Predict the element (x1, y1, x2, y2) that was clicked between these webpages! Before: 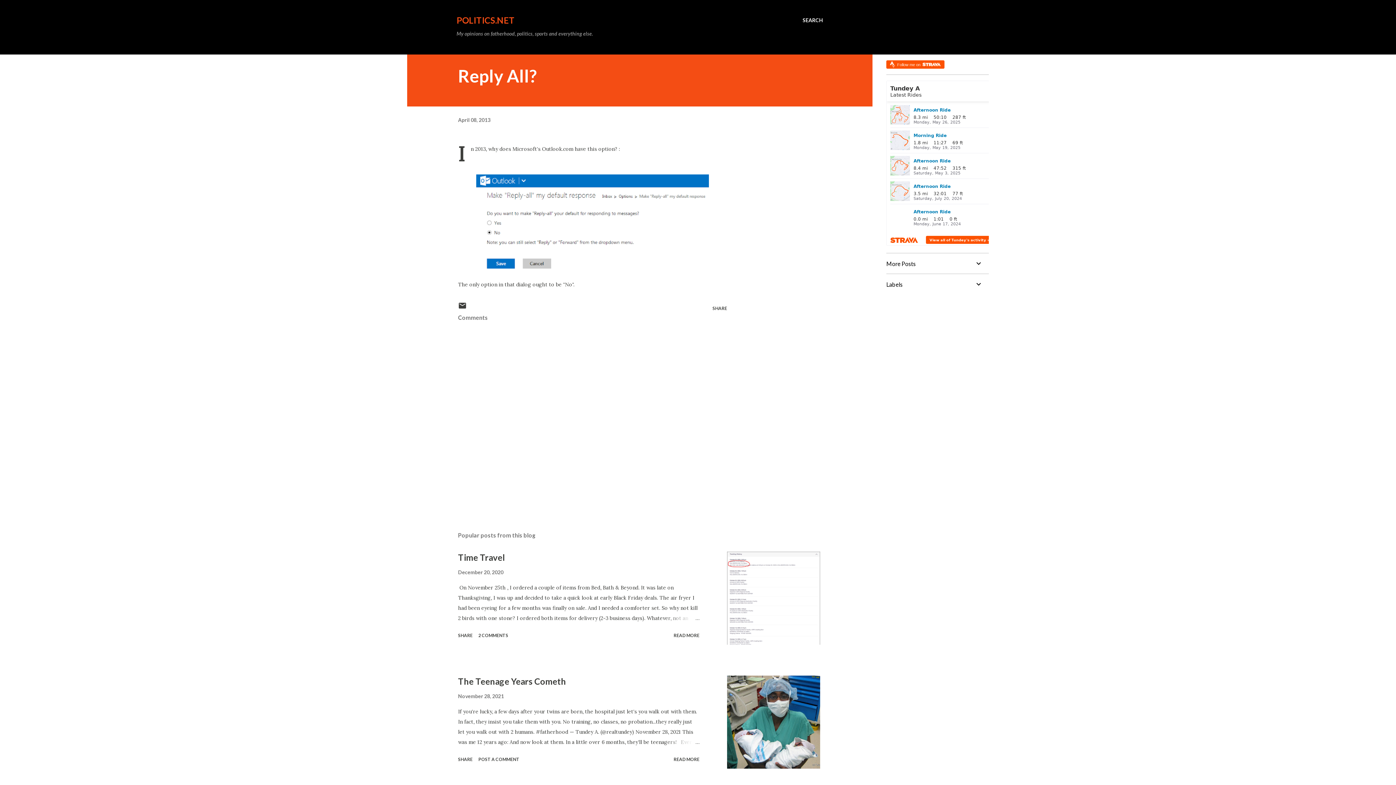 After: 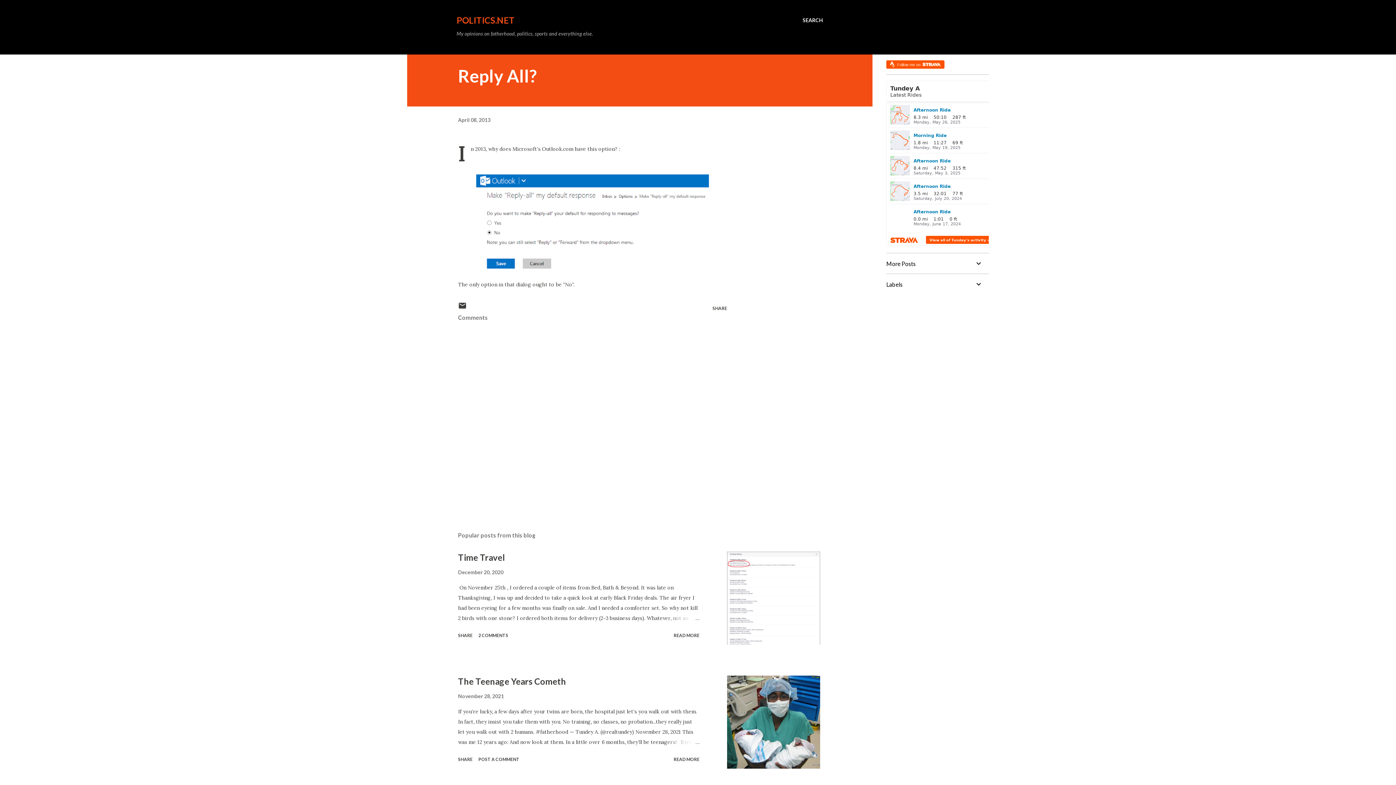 Action: label: Follow me on  bbox: (886, 60, 944, 68)